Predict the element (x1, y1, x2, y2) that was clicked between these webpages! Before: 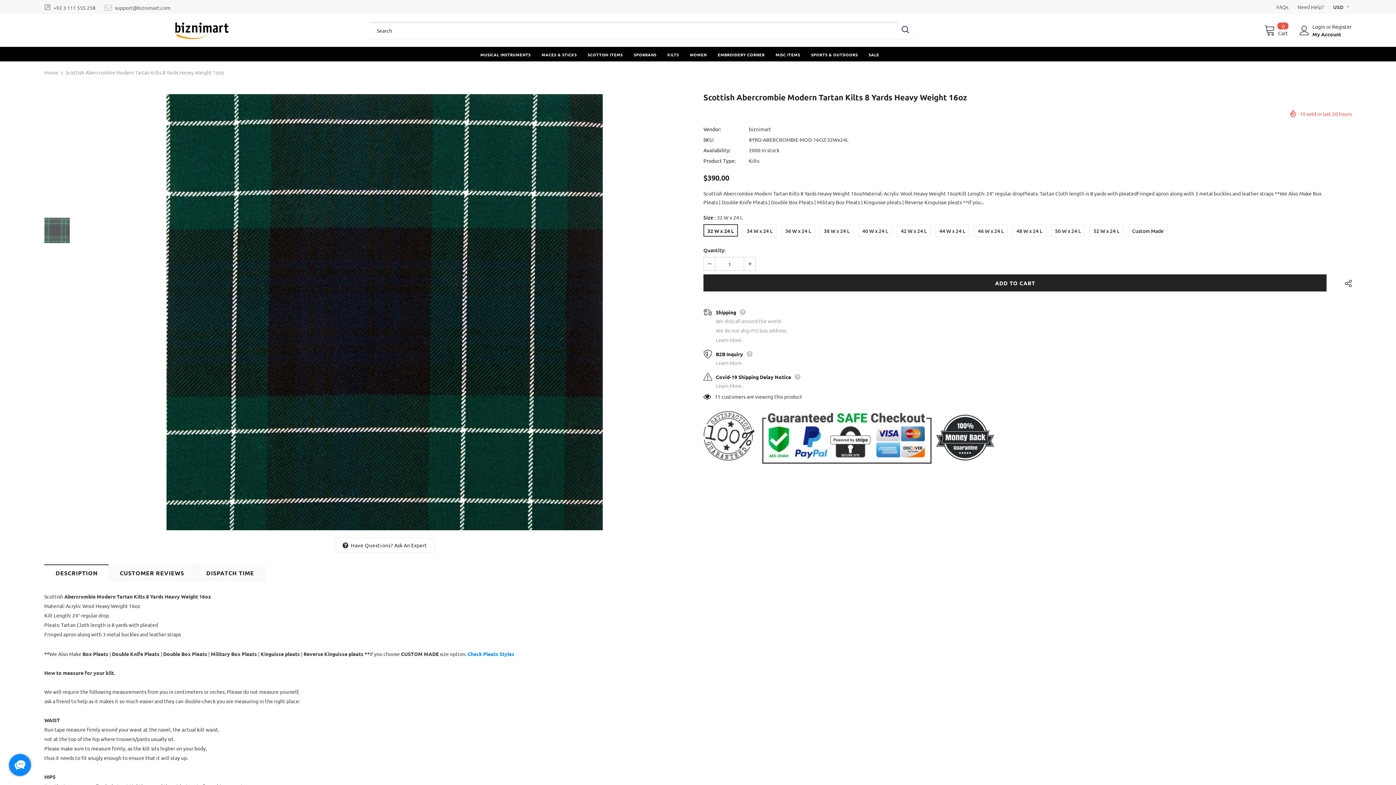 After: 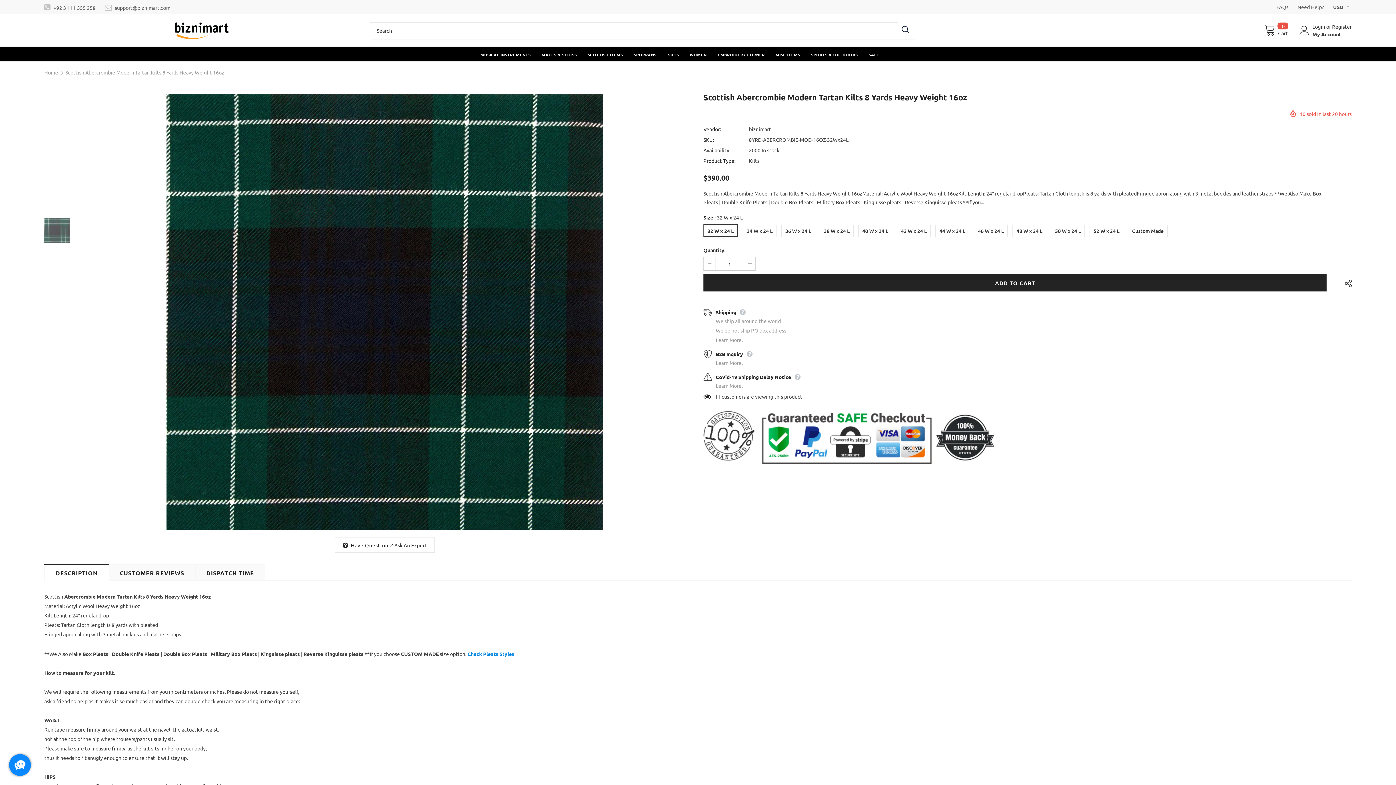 Action: bbox: (541, 47, 576, 61) label: MACES & STICKS